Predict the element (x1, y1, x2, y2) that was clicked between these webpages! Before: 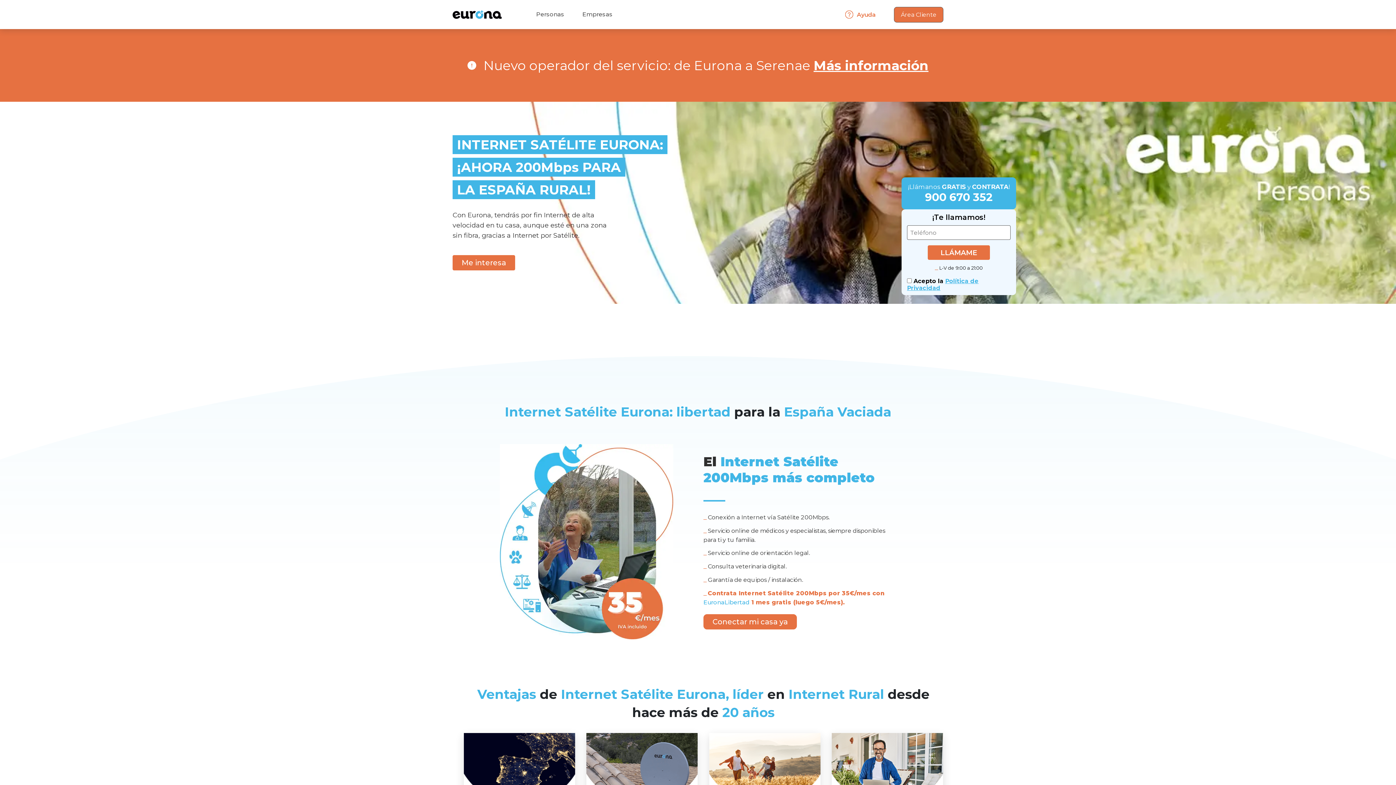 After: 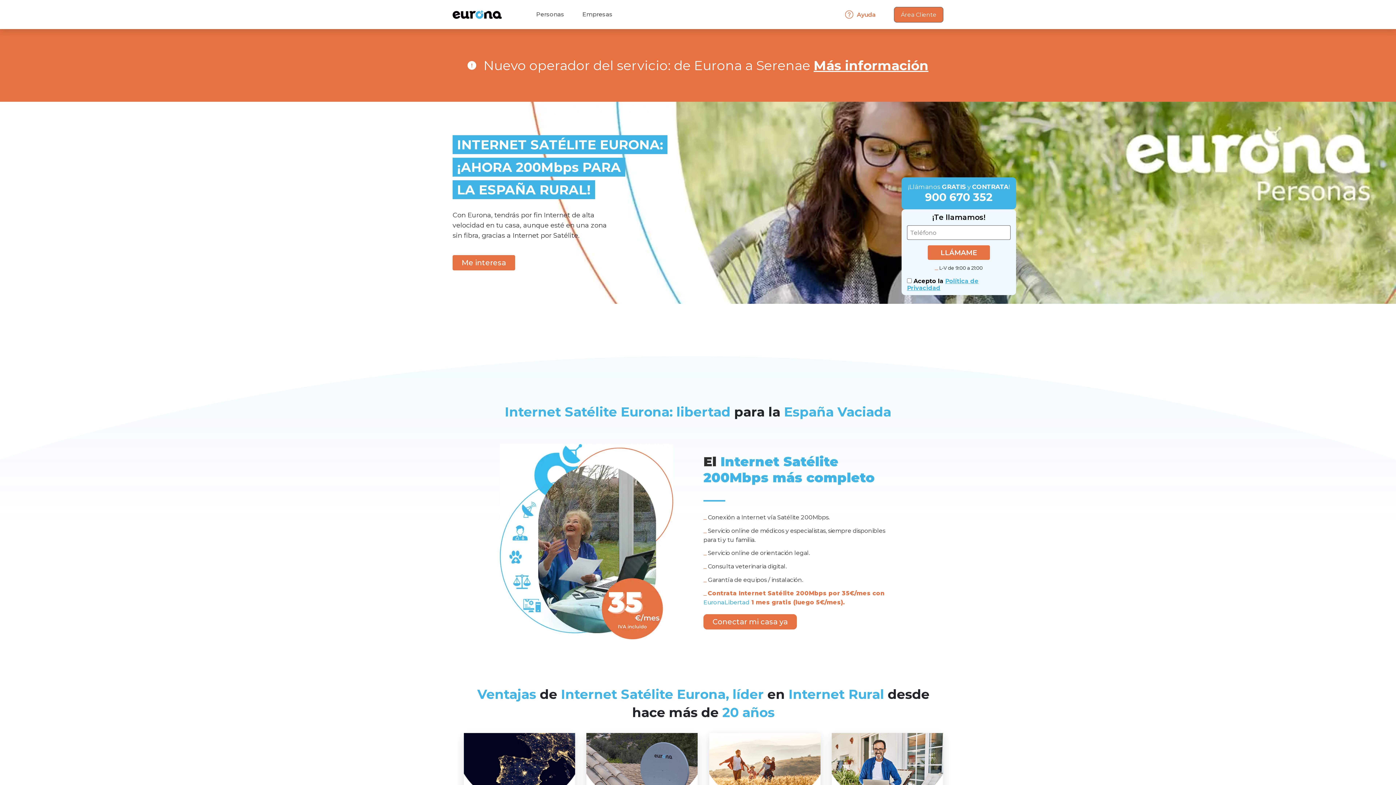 Action: label: 900 670 352 bbox: (925, 190, 992, 203)